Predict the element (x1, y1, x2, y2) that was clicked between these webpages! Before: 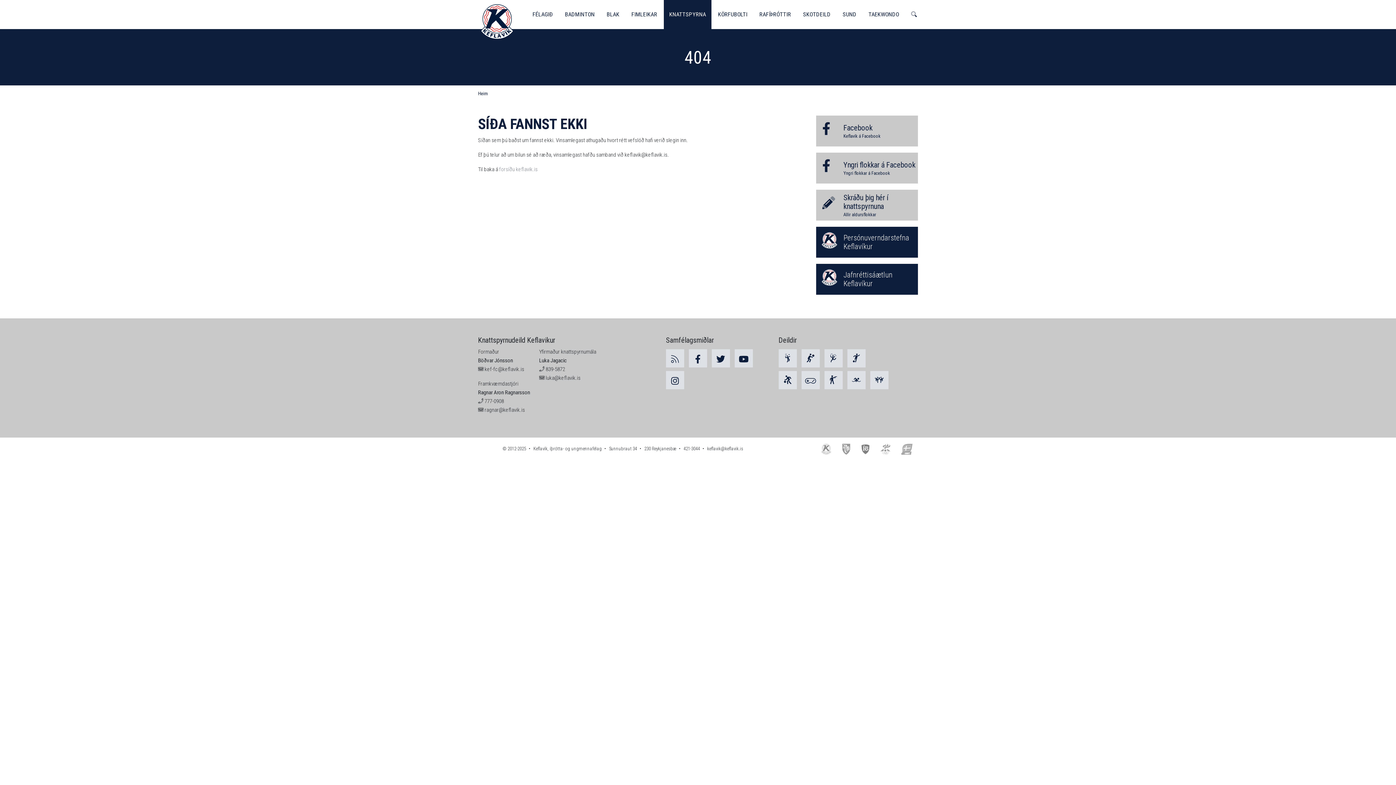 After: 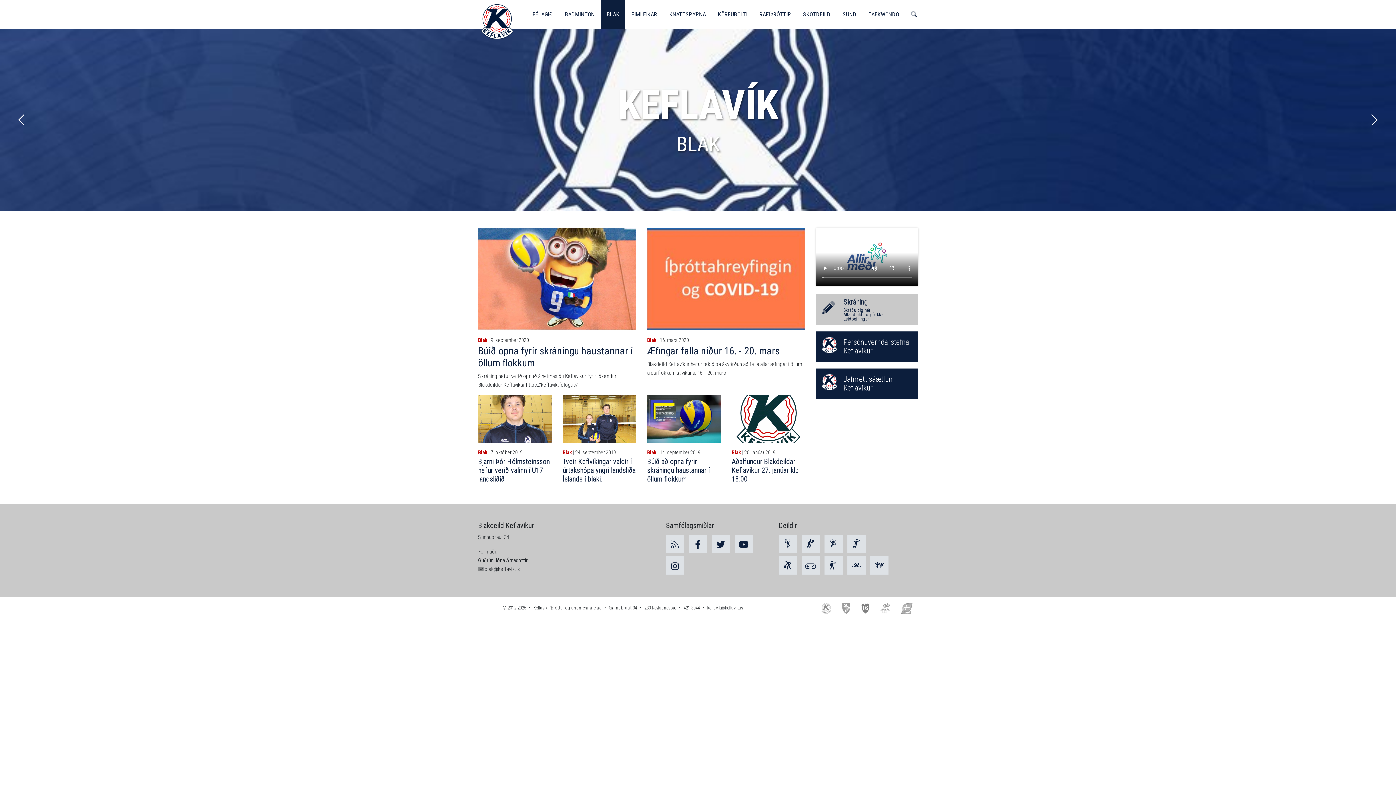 Action: bbox: (801, 349, 819, 367)